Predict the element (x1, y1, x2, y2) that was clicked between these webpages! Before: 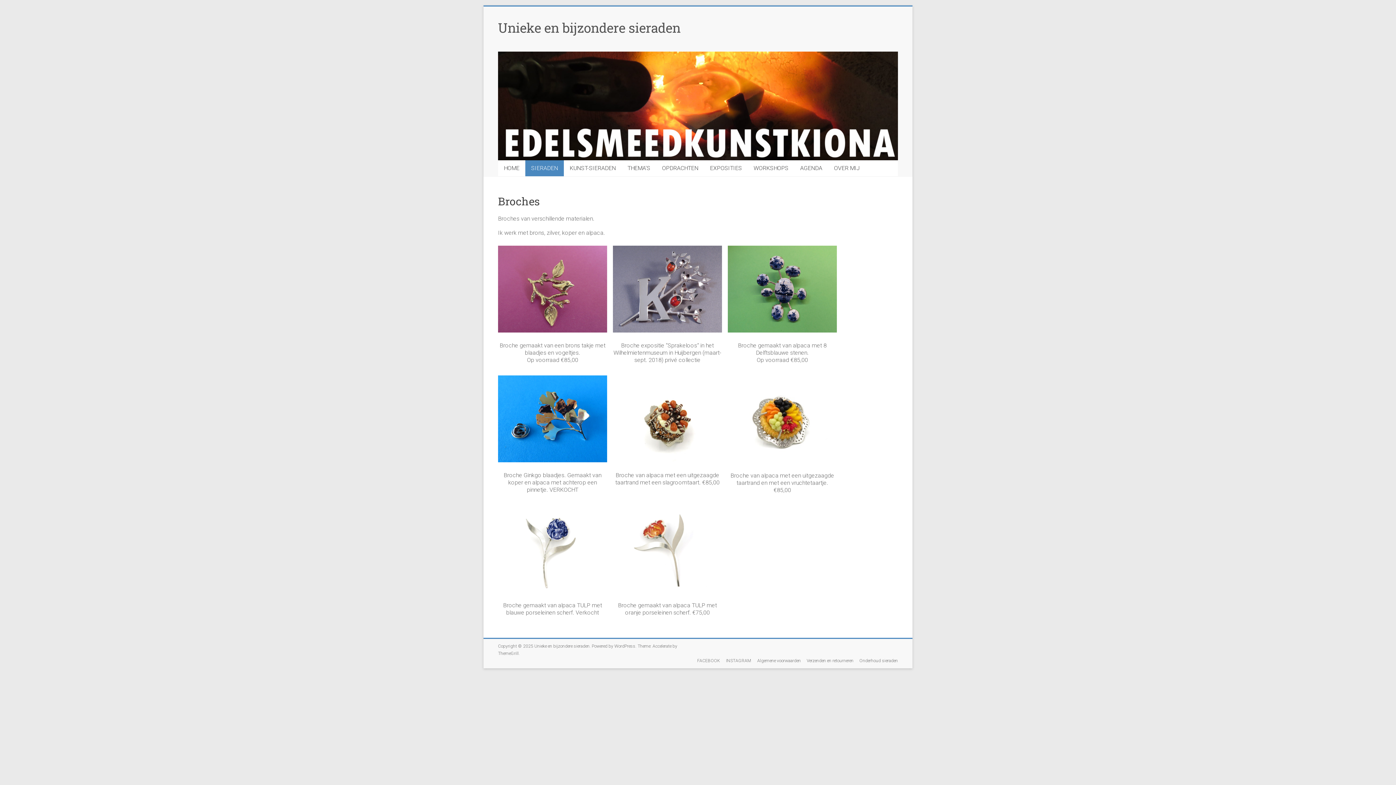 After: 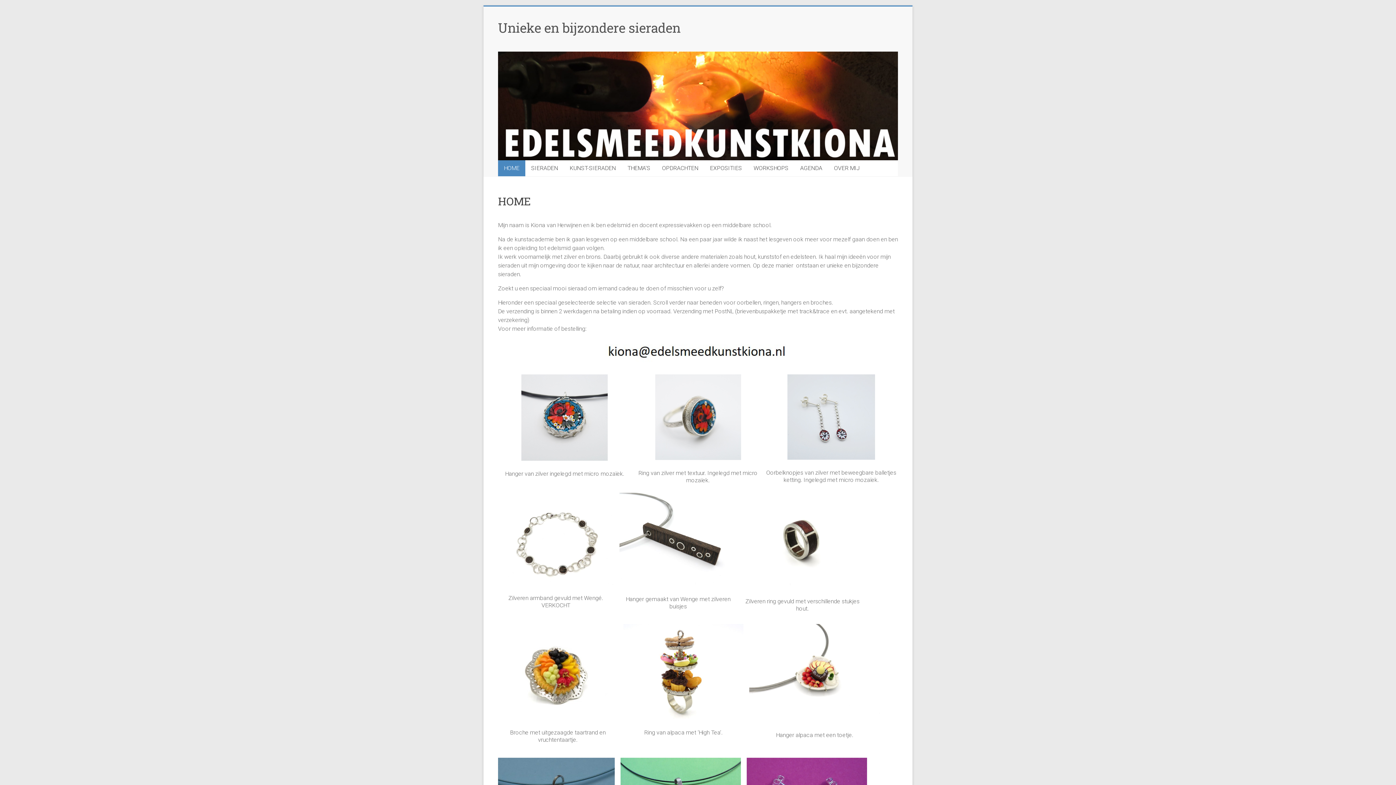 Action: bbox: (498, 18, 680, 36) label: Unieke en bijzondere sieraden